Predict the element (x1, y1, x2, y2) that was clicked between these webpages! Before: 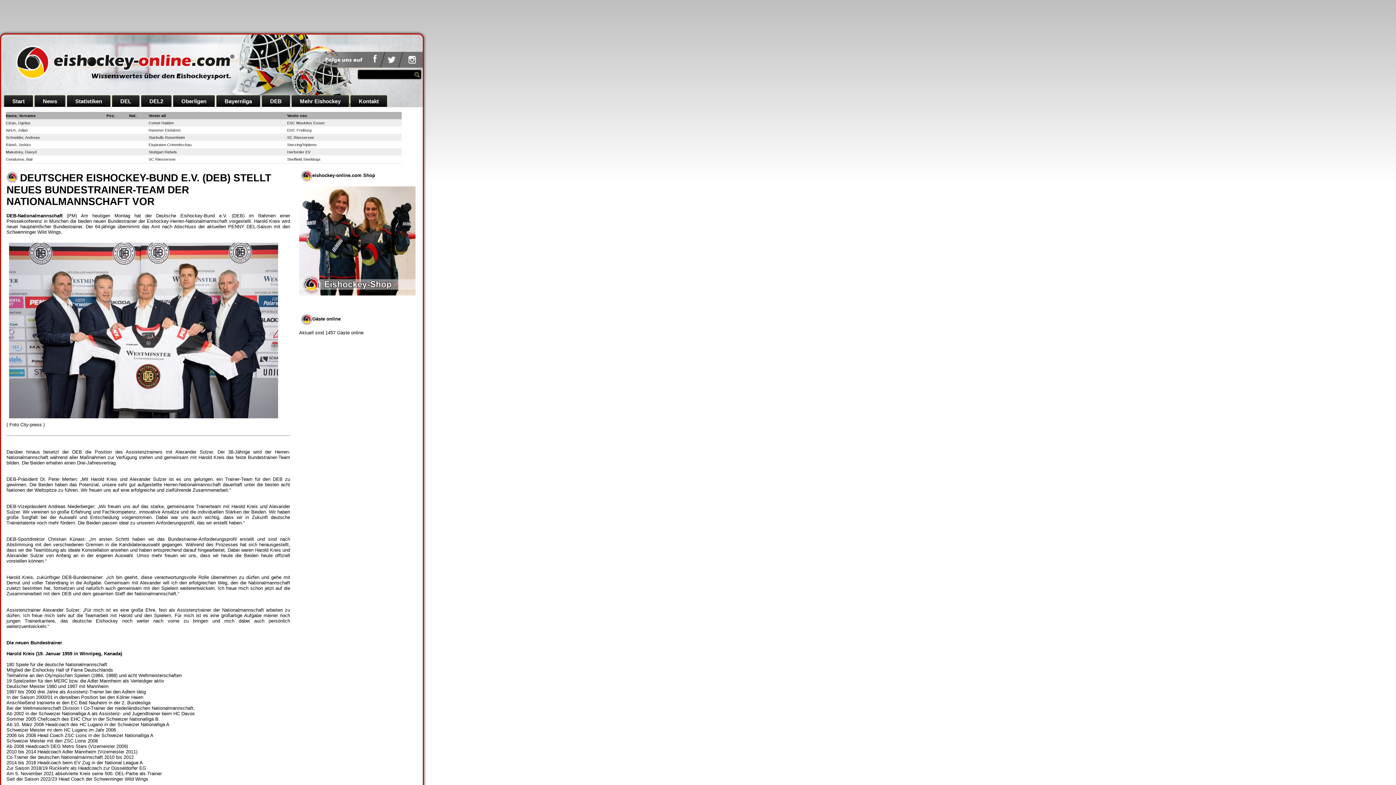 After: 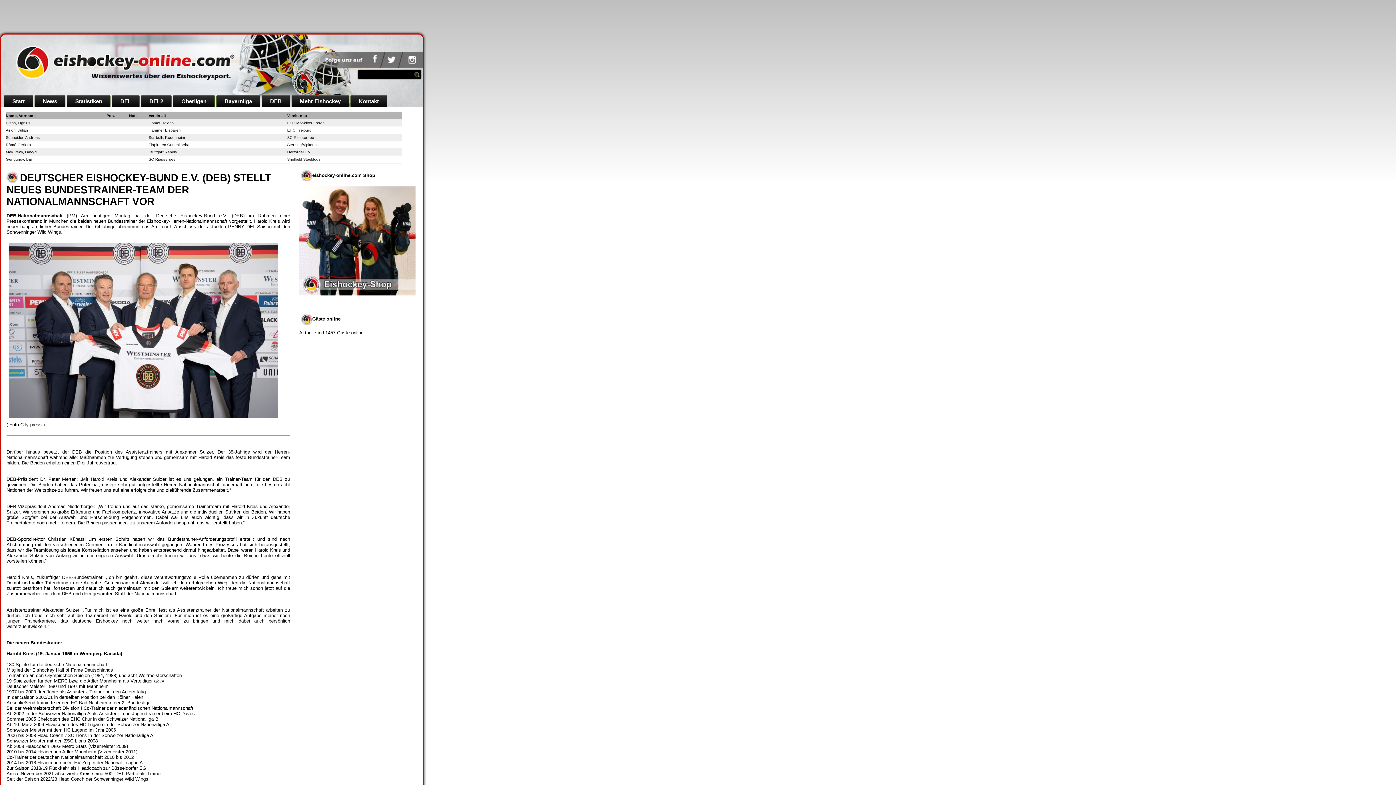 Action: bbox: (406, 54, 420, 65)